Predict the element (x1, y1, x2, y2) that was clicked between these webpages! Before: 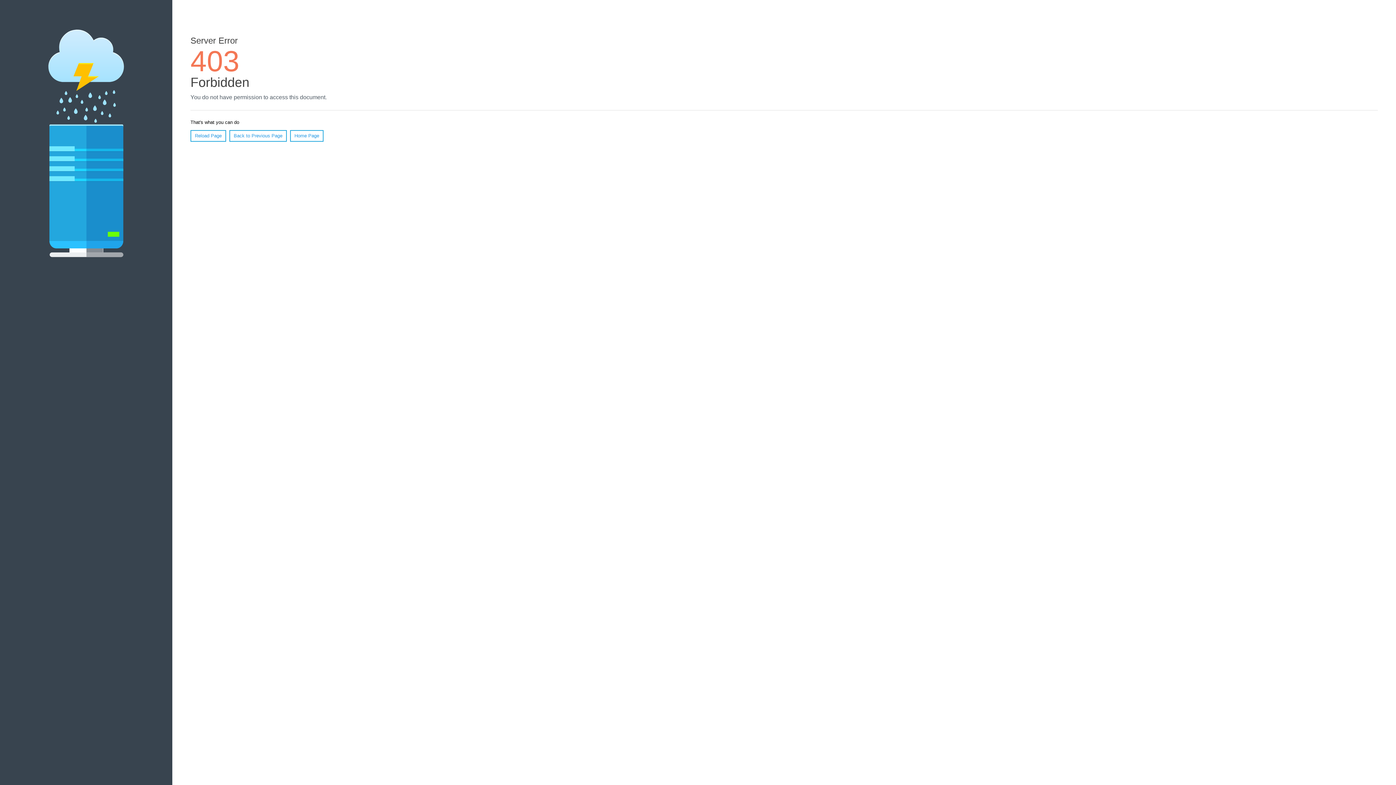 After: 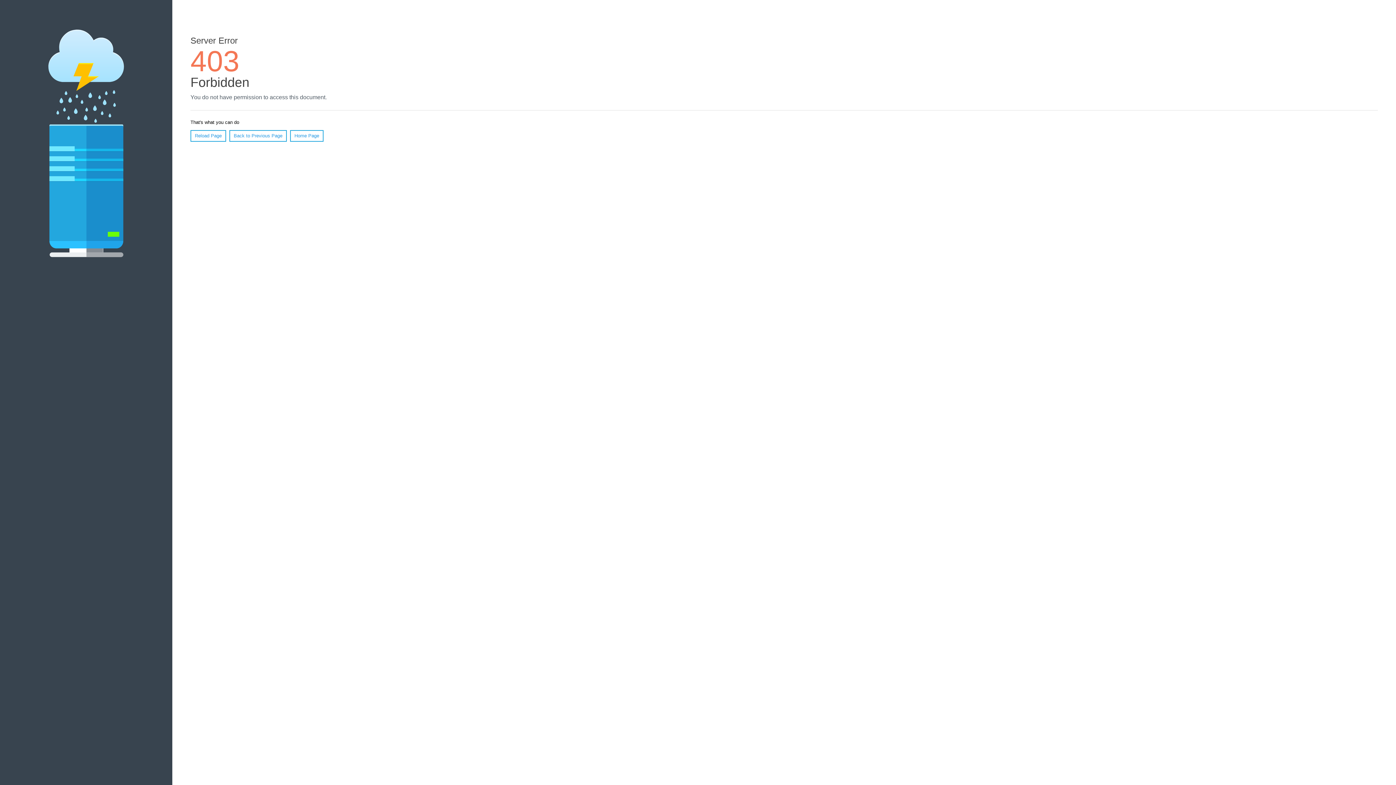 Action: bbox: (190, 130, 226, 141) label: Reload Page